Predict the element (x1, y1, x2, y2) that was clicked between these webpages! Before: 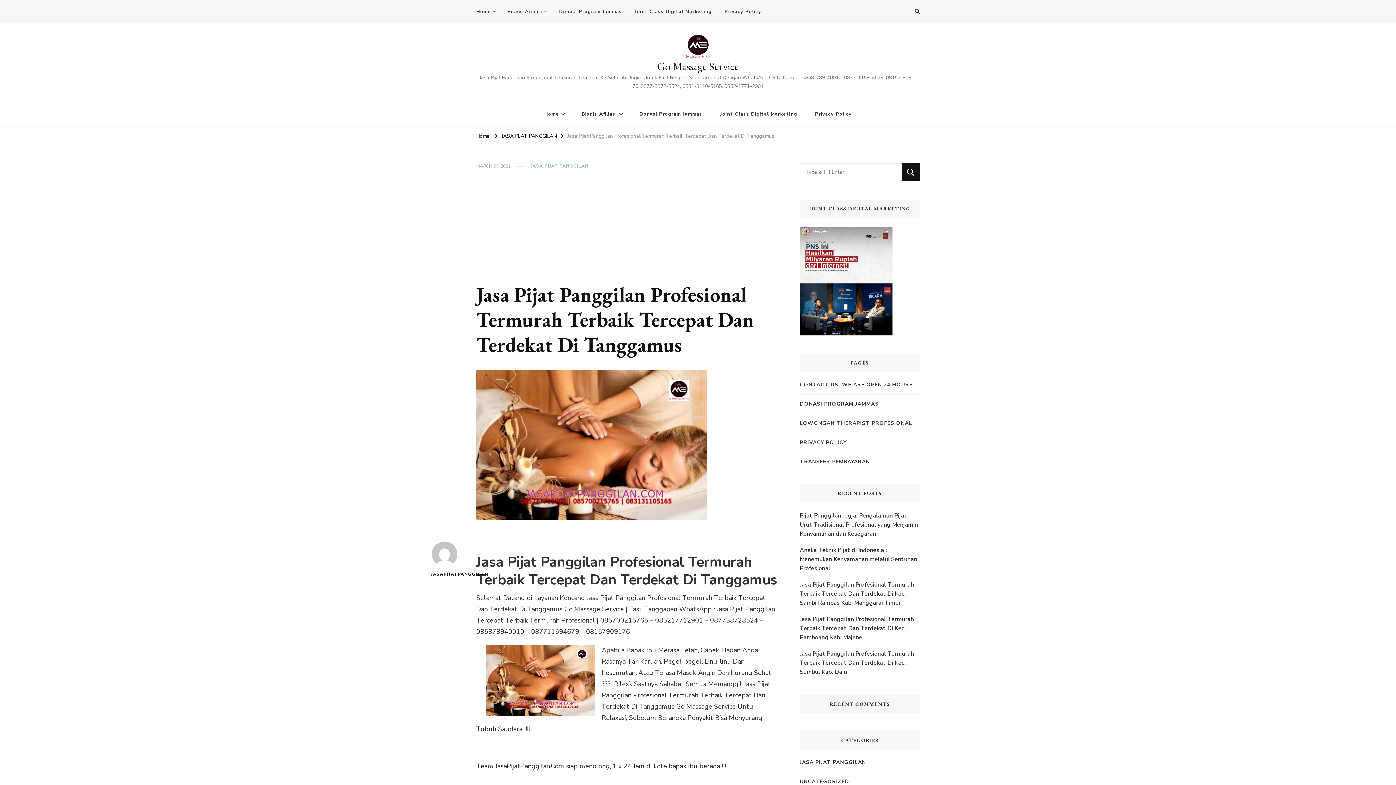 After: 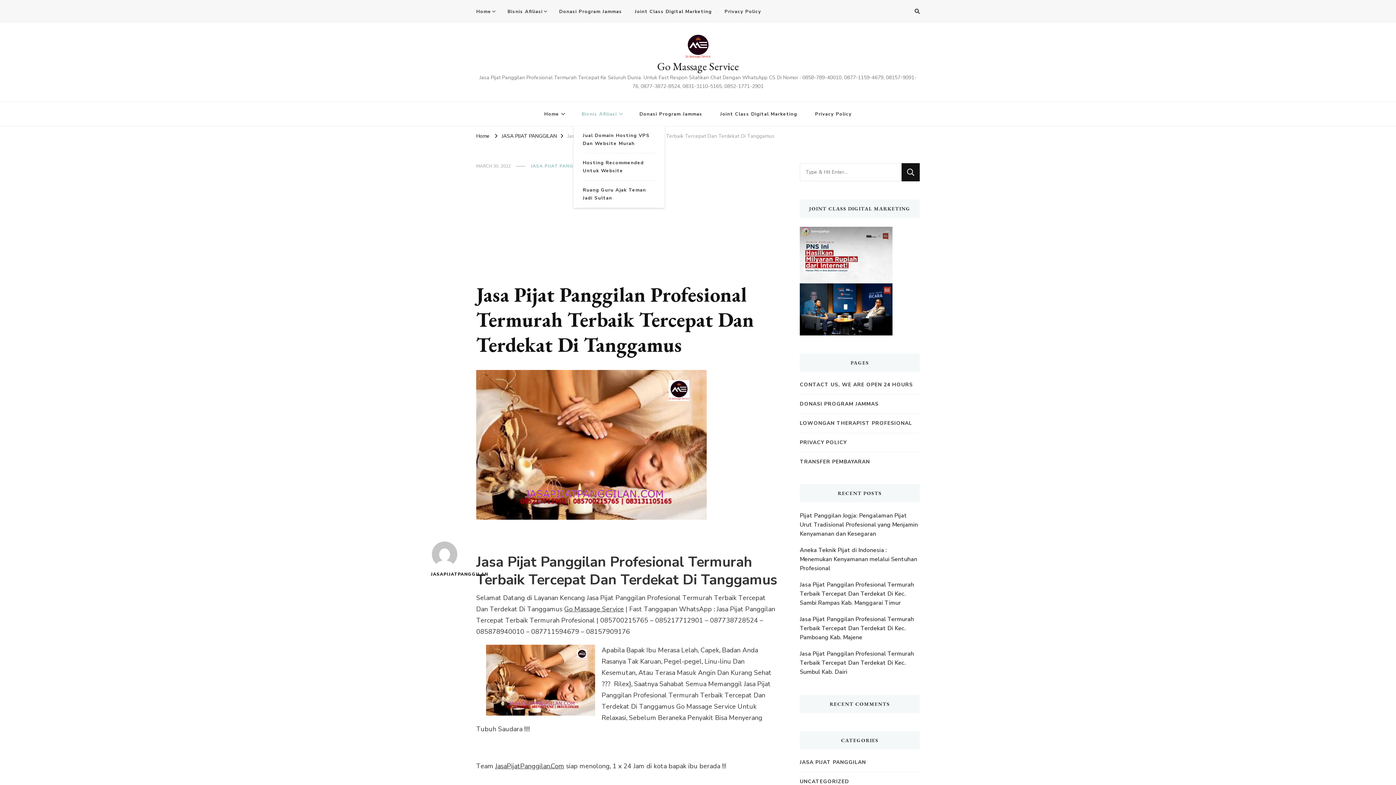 Action: bbox: (573, 102, 629, 126) label: Bisnis Afiliasi